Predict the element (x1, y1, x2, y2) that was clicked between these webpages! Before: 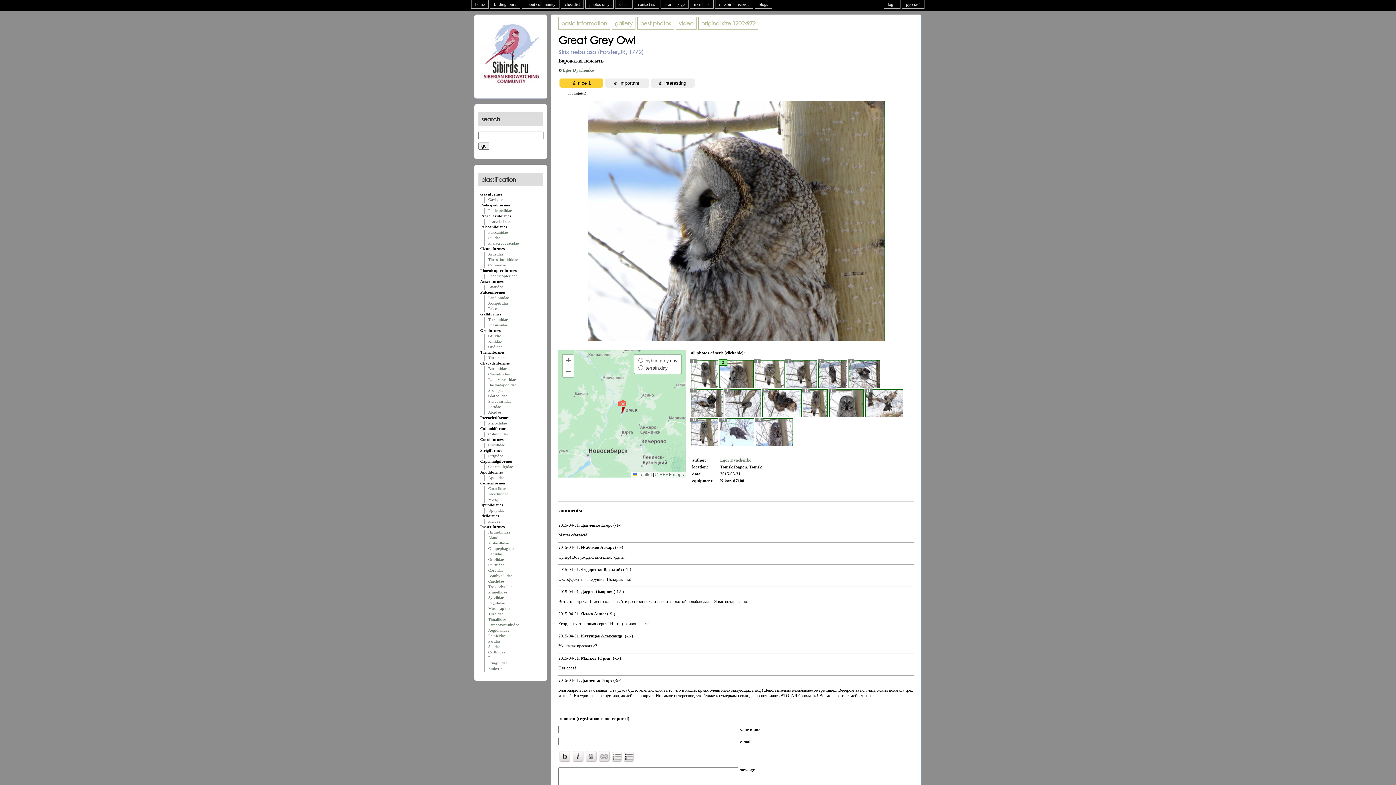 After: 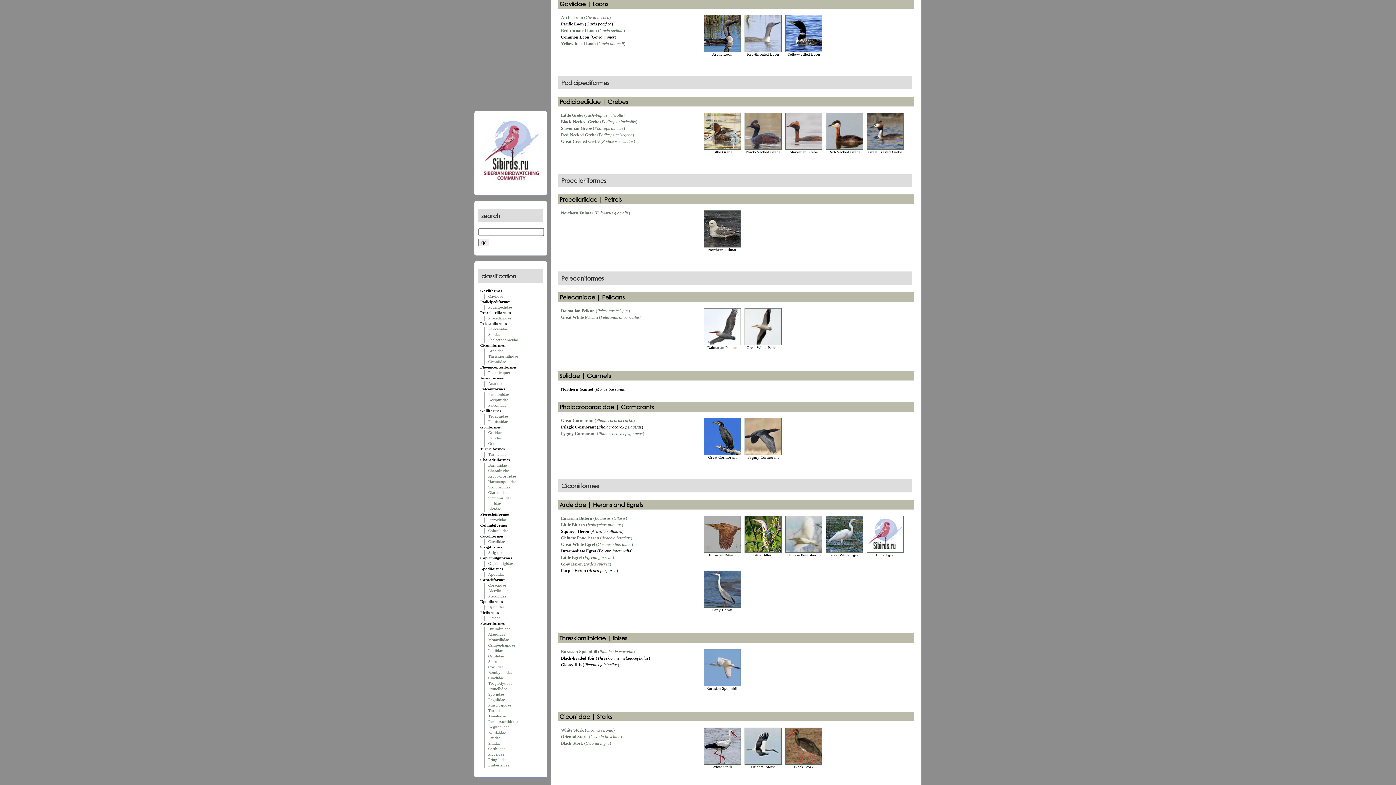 Action: bbox: (488, 197, 503, 201) label: Gaviidae